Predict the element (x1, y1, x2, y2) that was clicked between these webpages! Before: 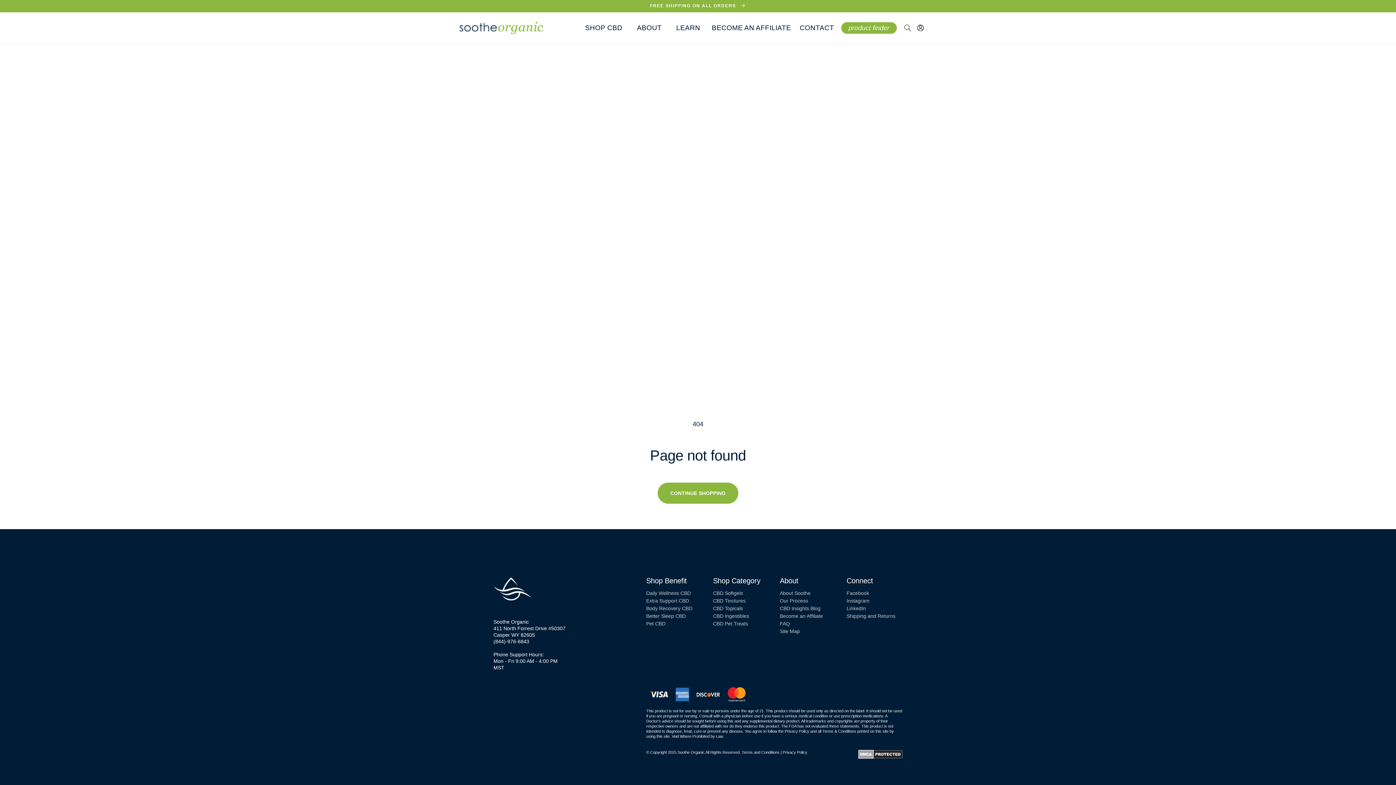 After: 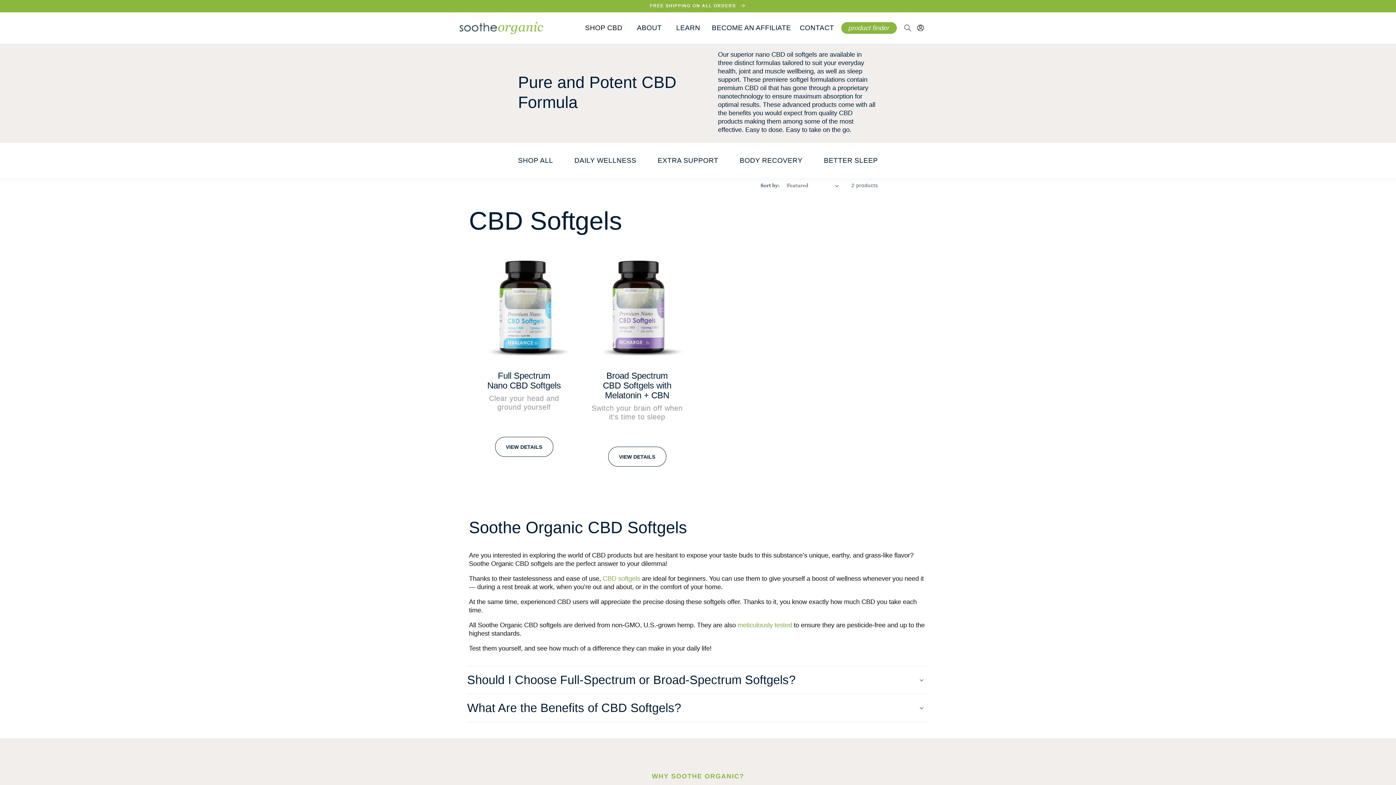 Action: label: CBD Softgels bbox: (713, 589, 743, 597)